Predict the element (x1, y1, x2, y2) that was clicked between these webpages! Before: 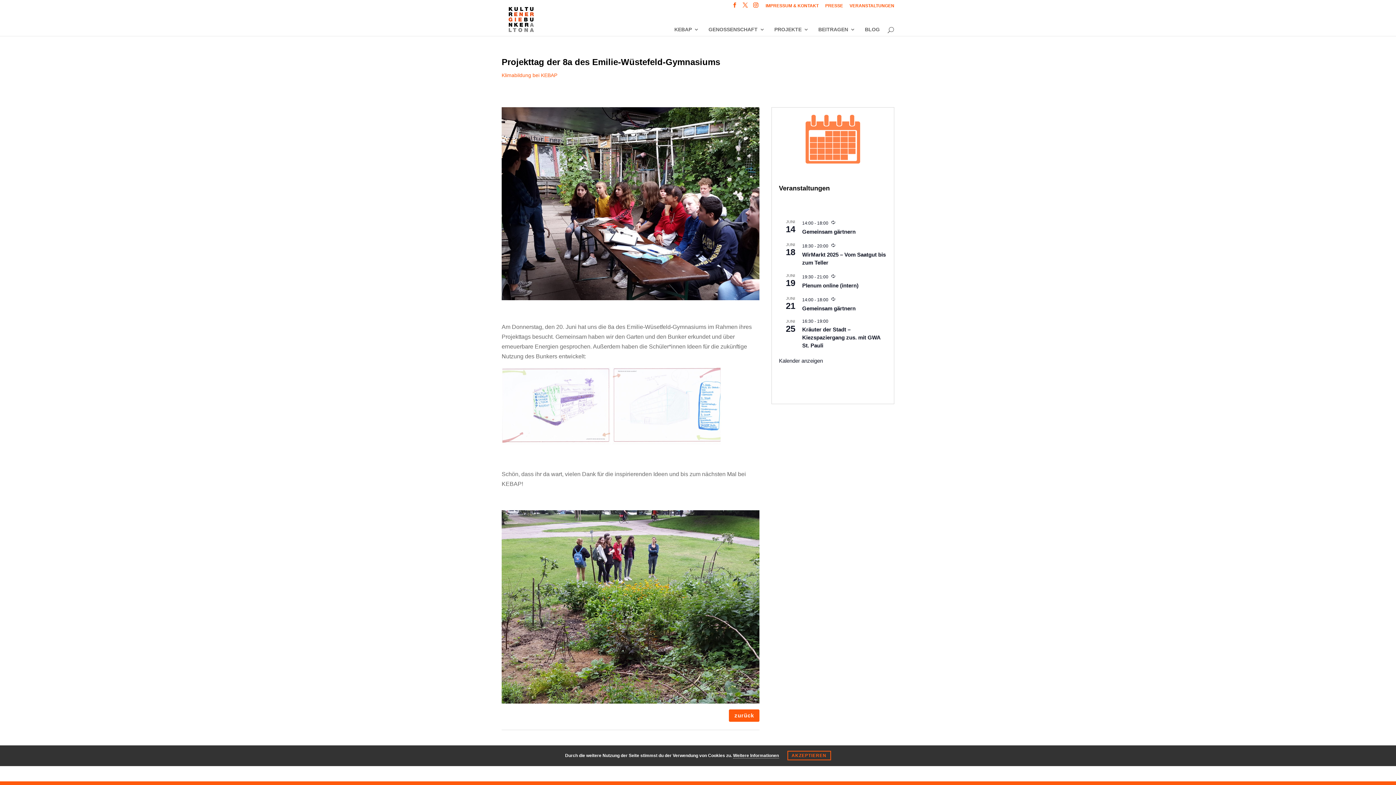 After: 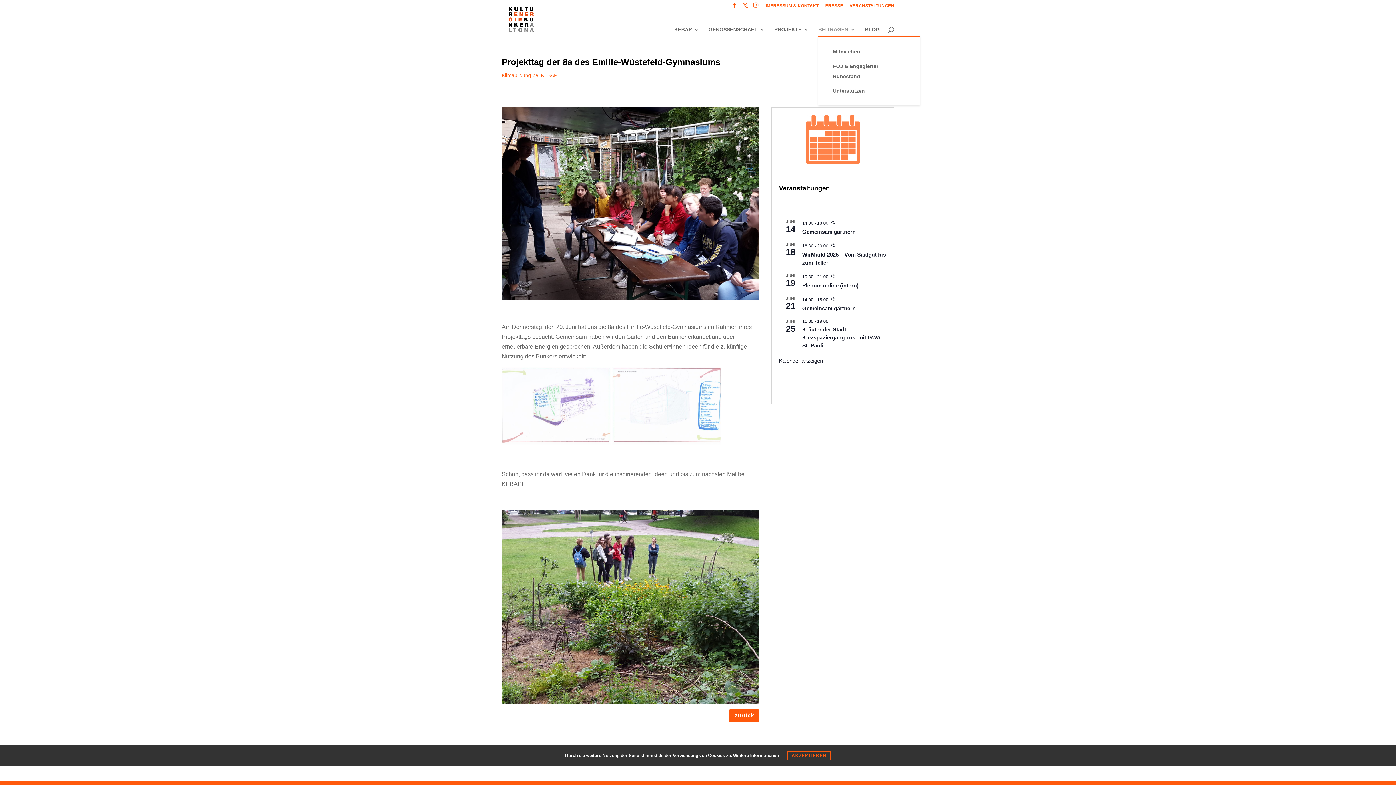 Action: label: BEITRAGEN bbox: (818, 26, 855, 41)